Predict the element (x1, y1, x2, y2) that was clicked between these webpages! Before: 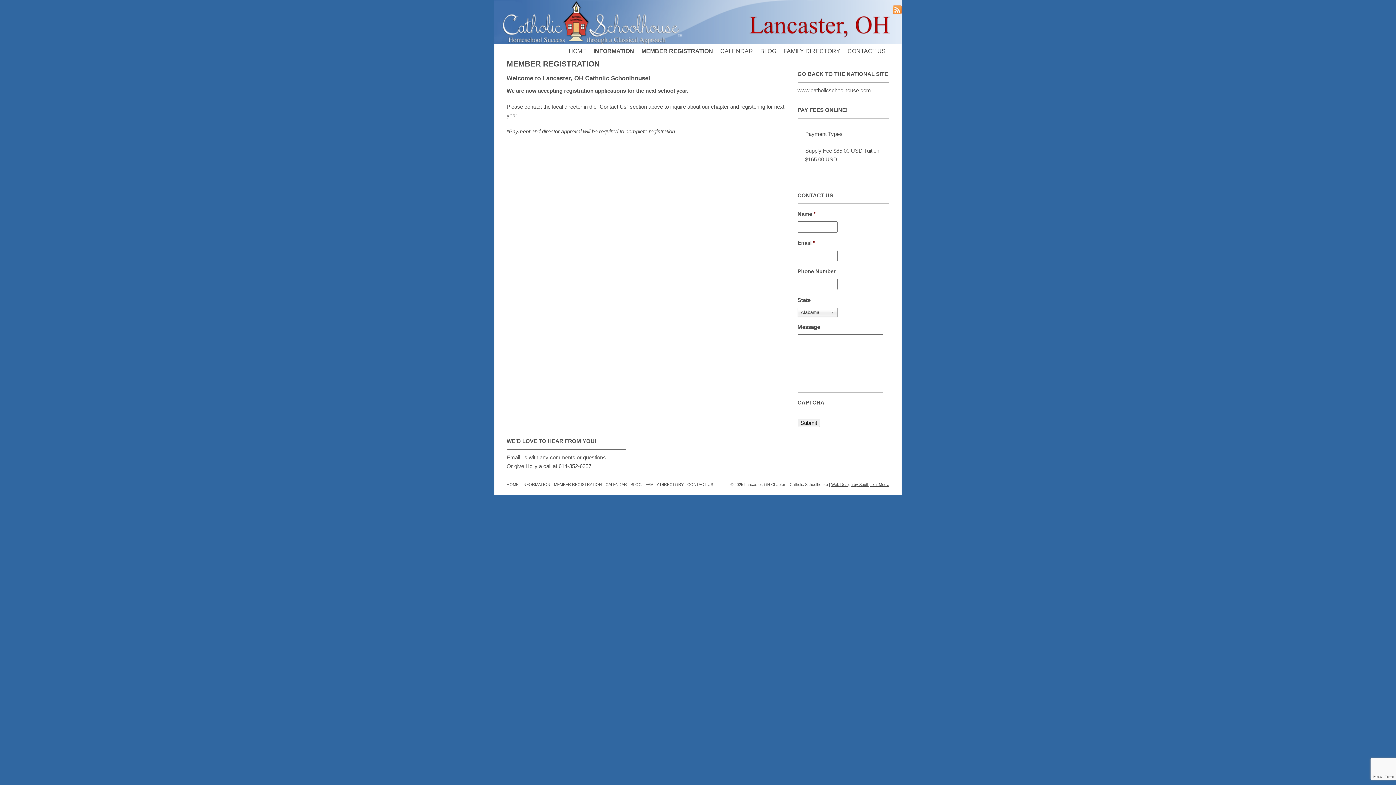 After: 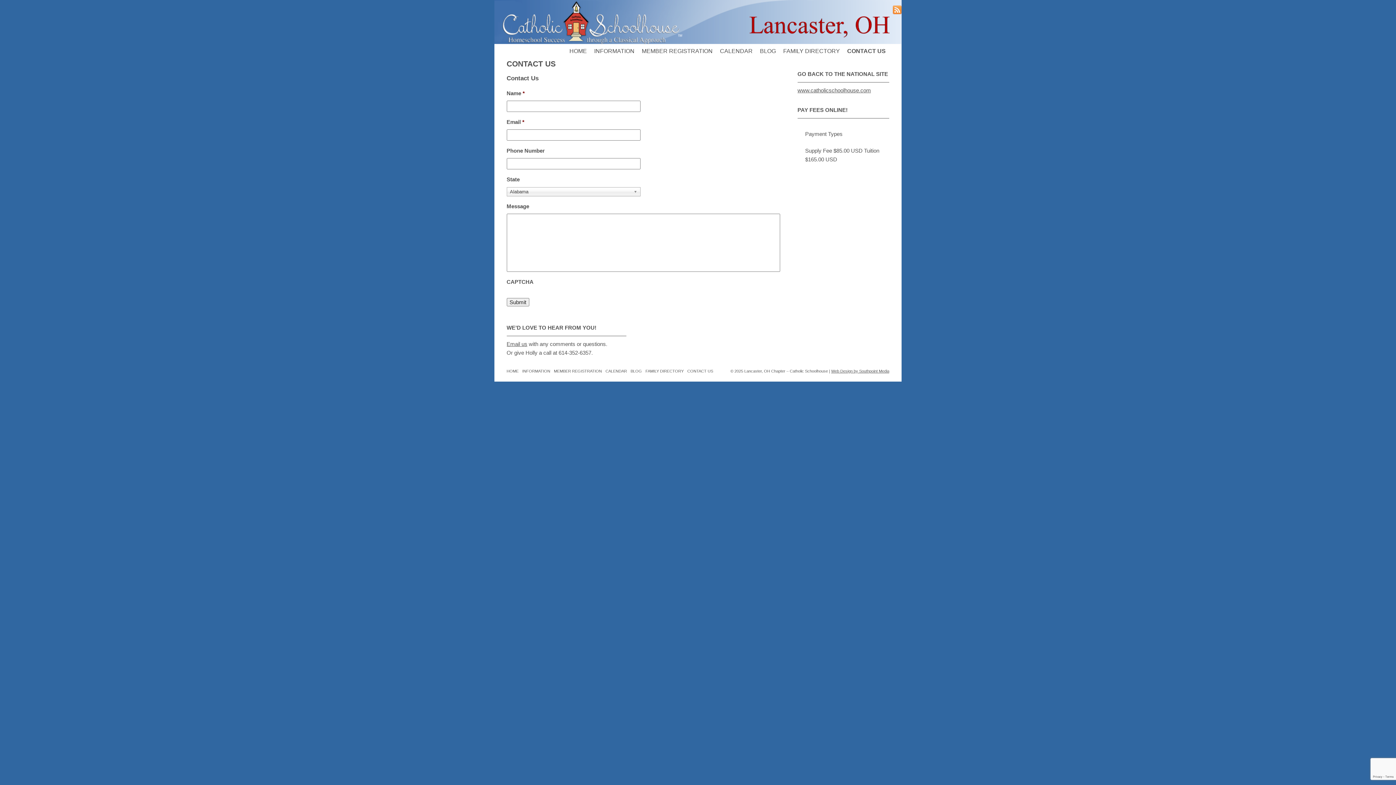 Action: label: CONTACT US bbox: (844, 44, 889, 57)